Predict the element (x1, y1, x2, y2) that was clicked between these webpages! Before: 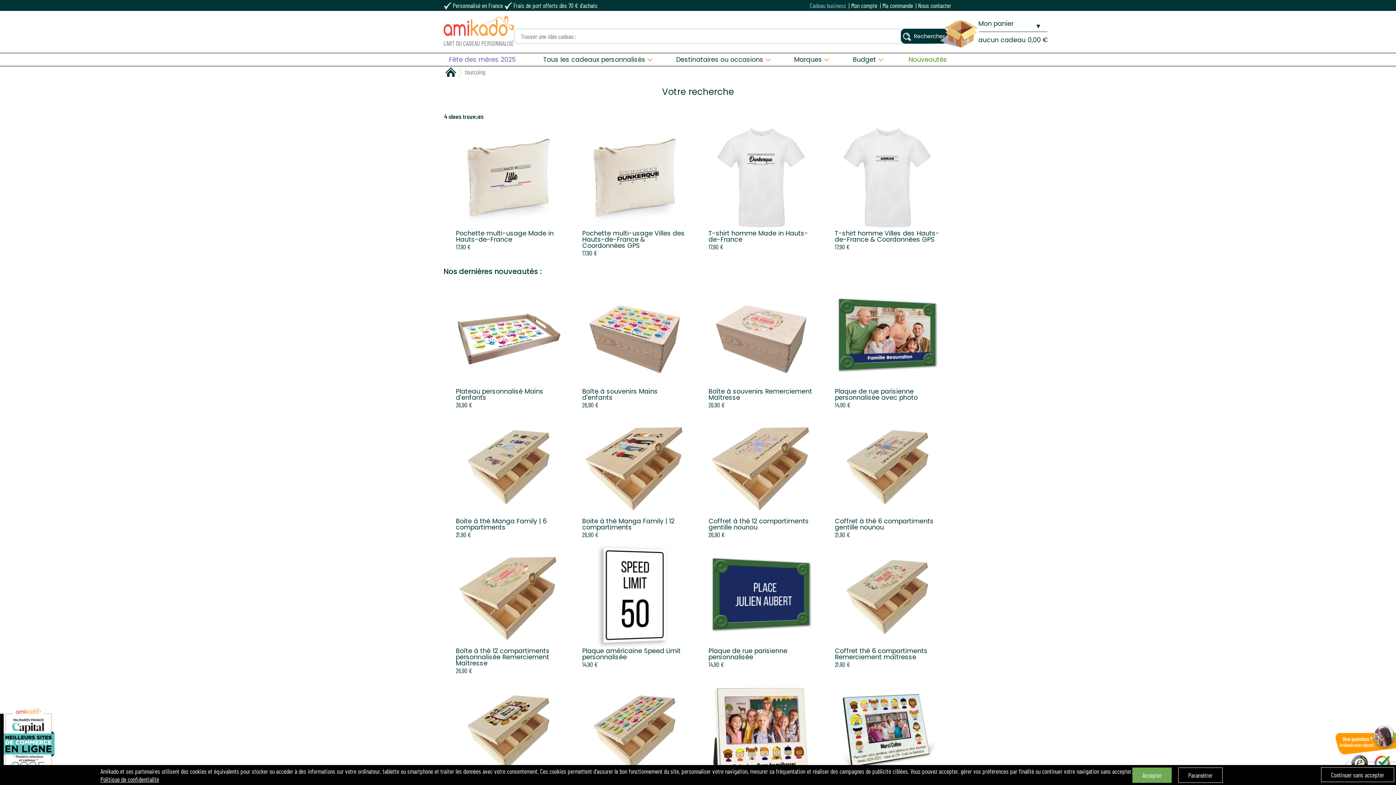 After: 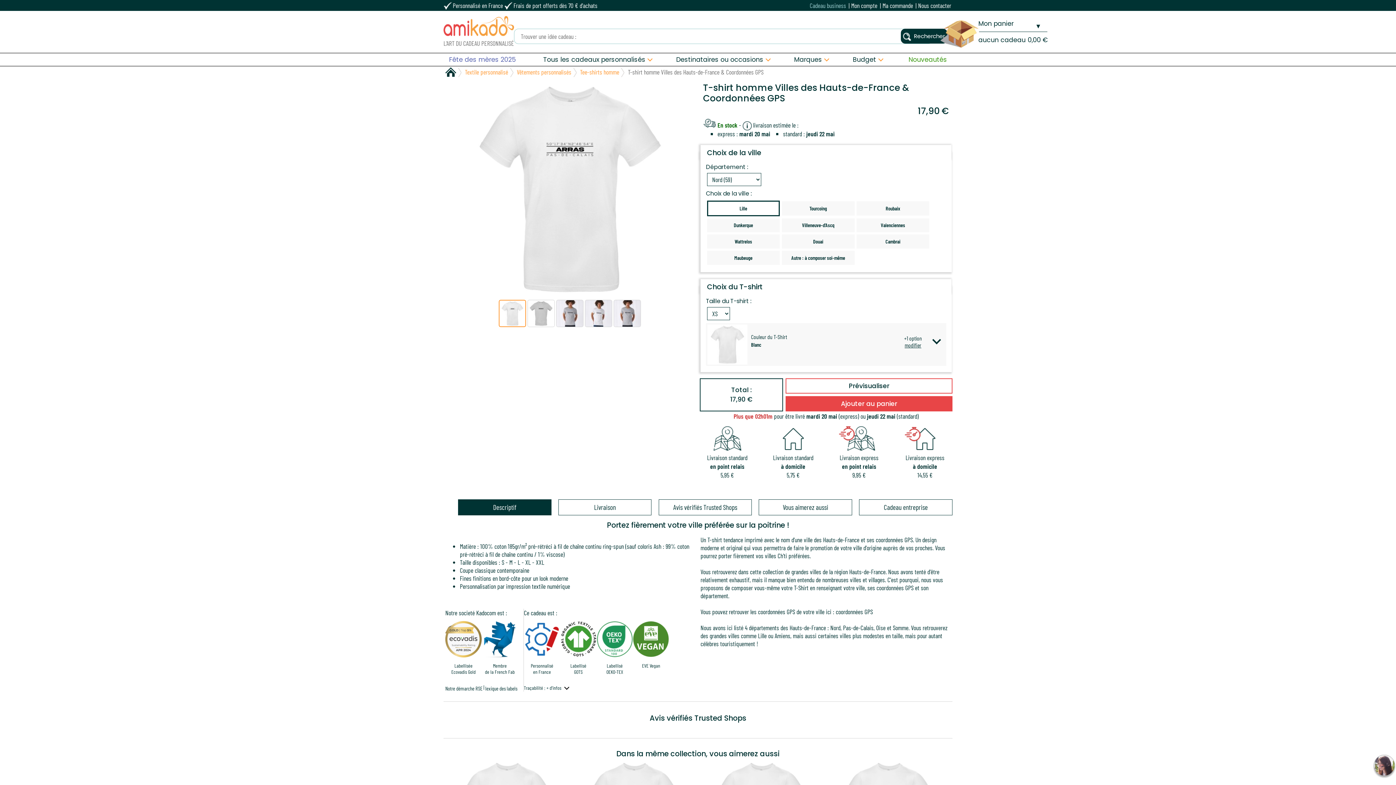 Action: label: T-shirt homme Villes des Hauts-de-France & Coordonnées GPS
17,90 €  bbox: (834, 124, 940, 251)